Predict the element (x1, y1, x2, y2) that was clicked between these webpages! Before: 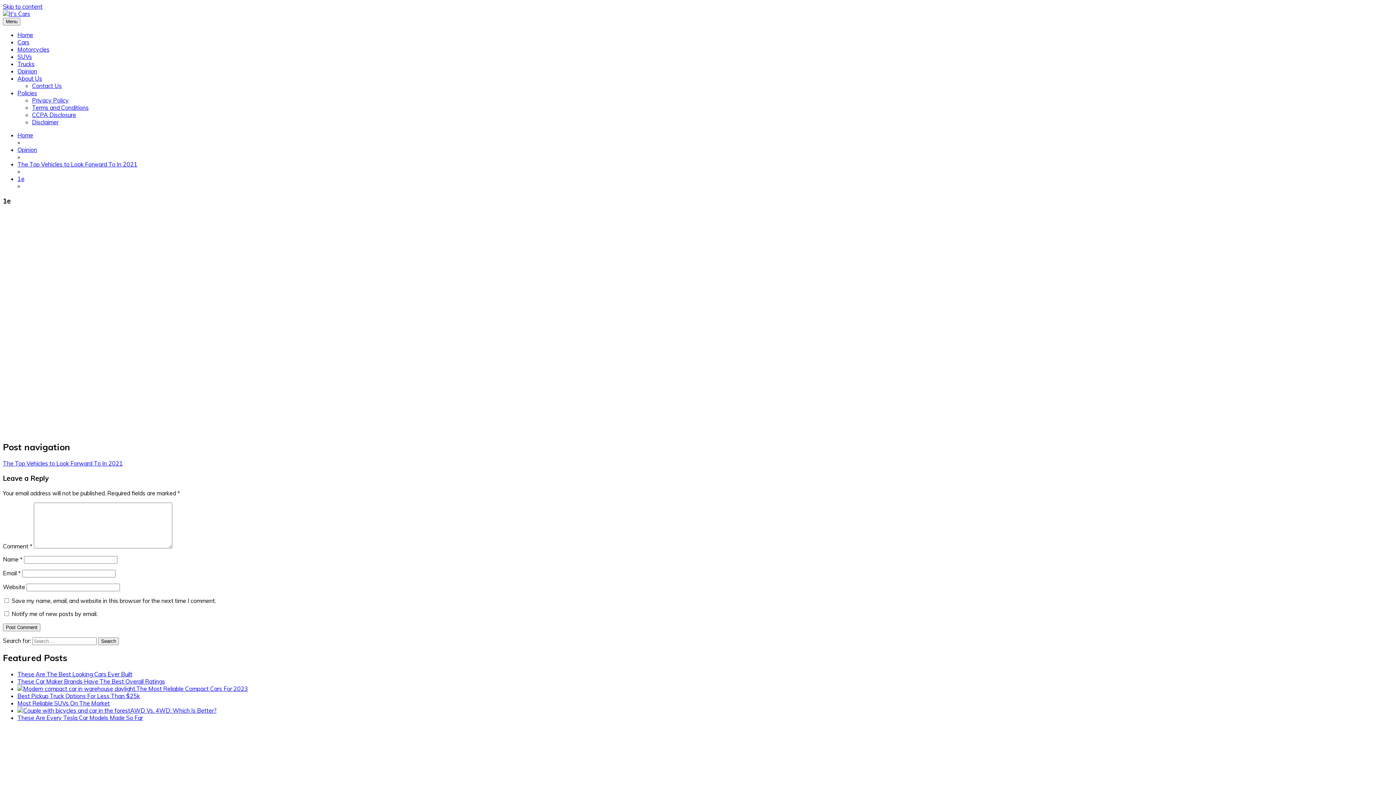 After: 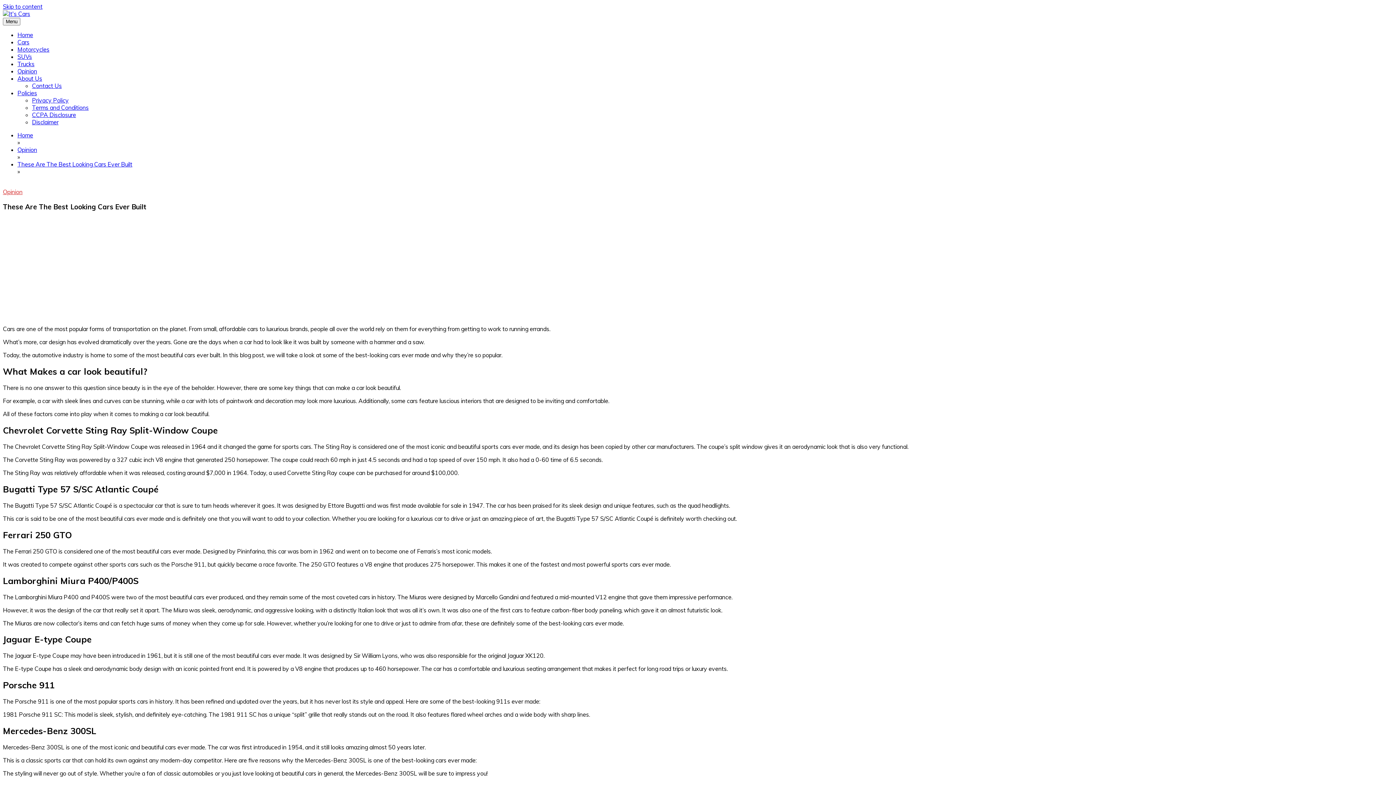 Action: label: These Are The Best Looking Cars Ever Built bbox: (17, 670, 132, 678)